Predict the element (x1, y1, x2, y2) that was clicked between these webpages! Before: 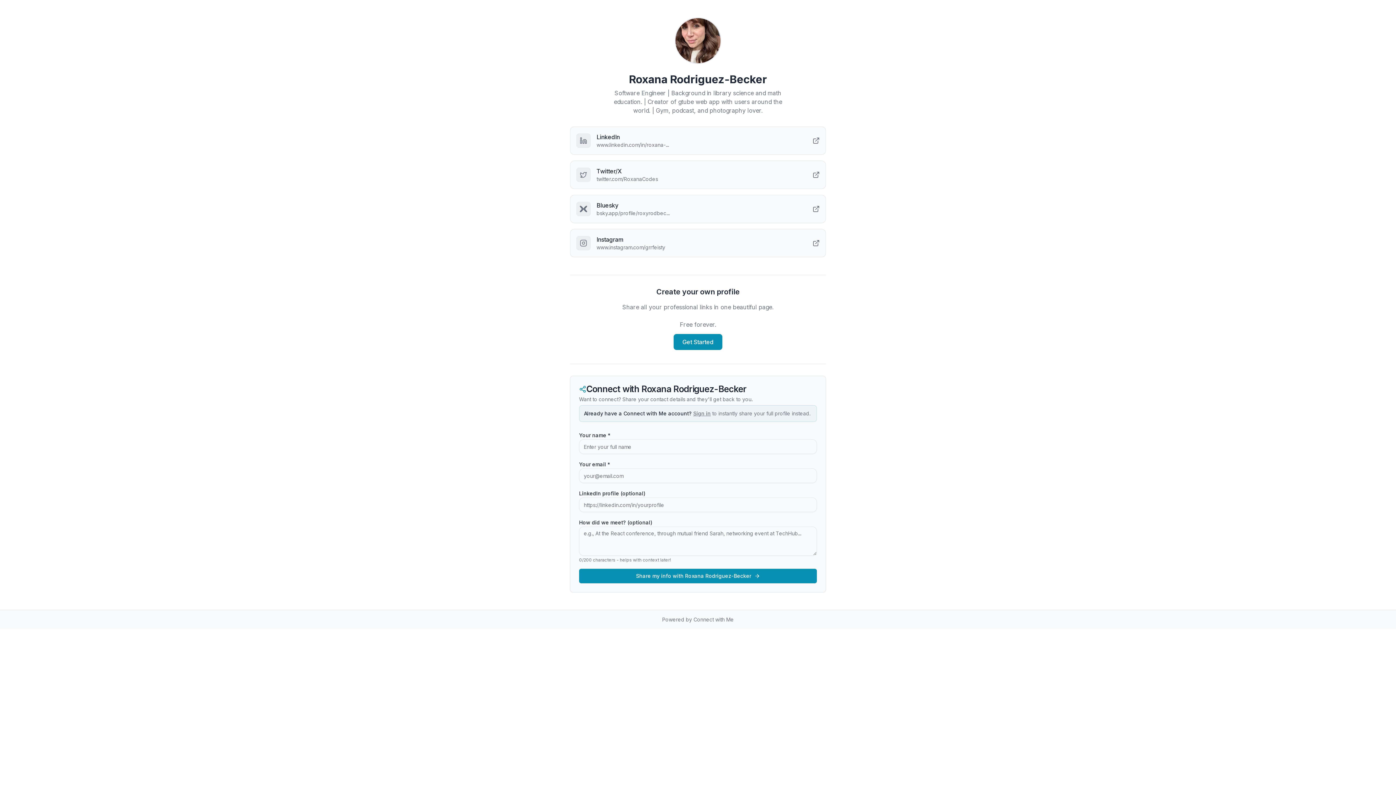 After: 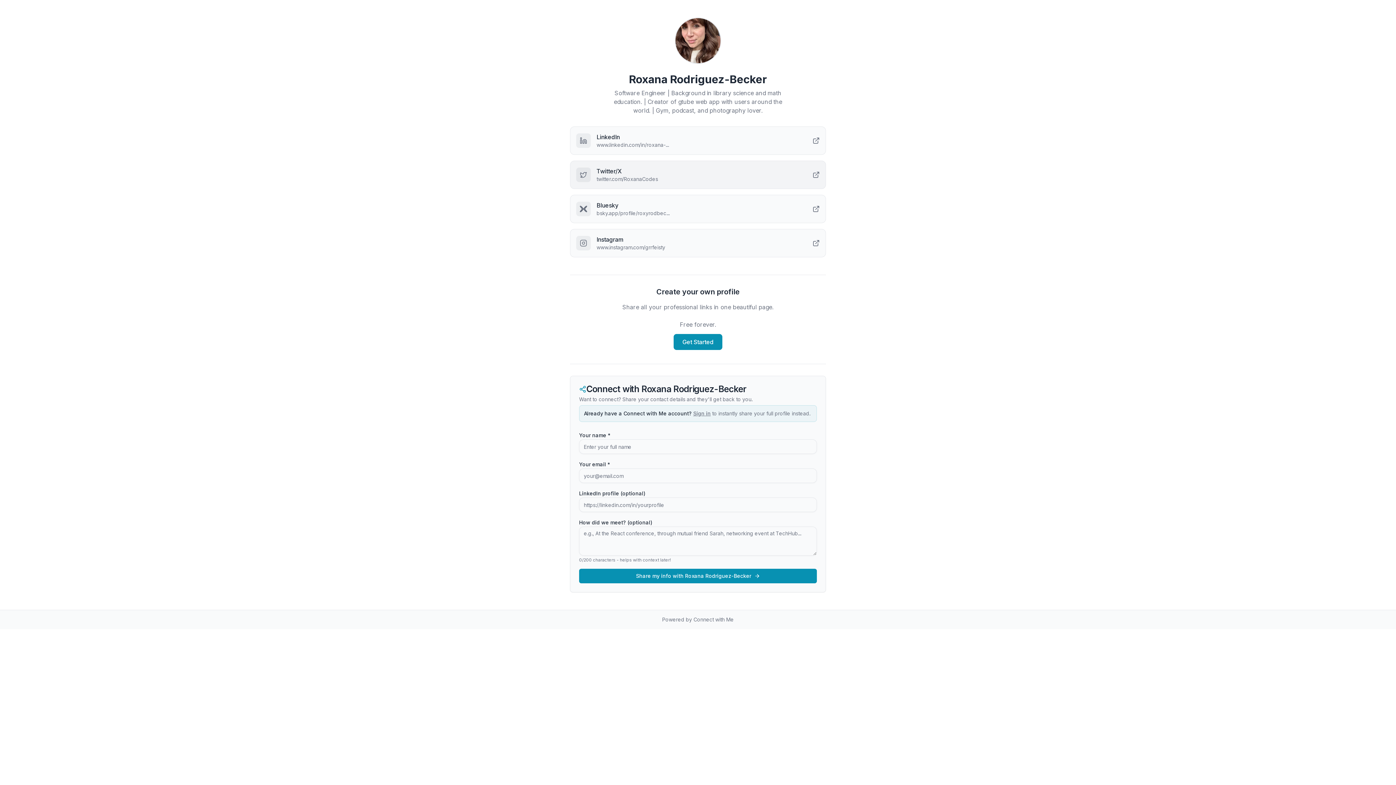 Action: label: Twitter/X

twitter.com/RoxanaCodes bbox: (570, 160, 826, 189)